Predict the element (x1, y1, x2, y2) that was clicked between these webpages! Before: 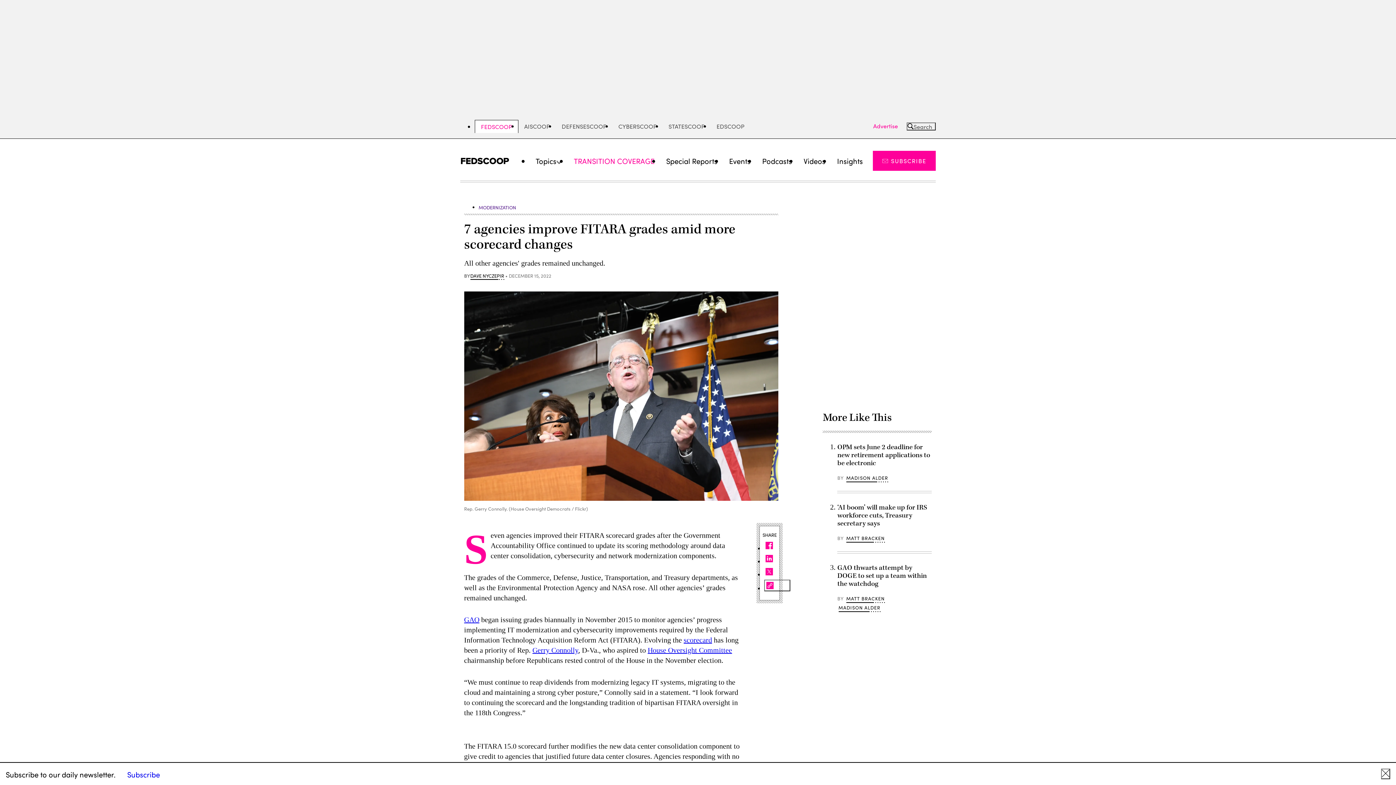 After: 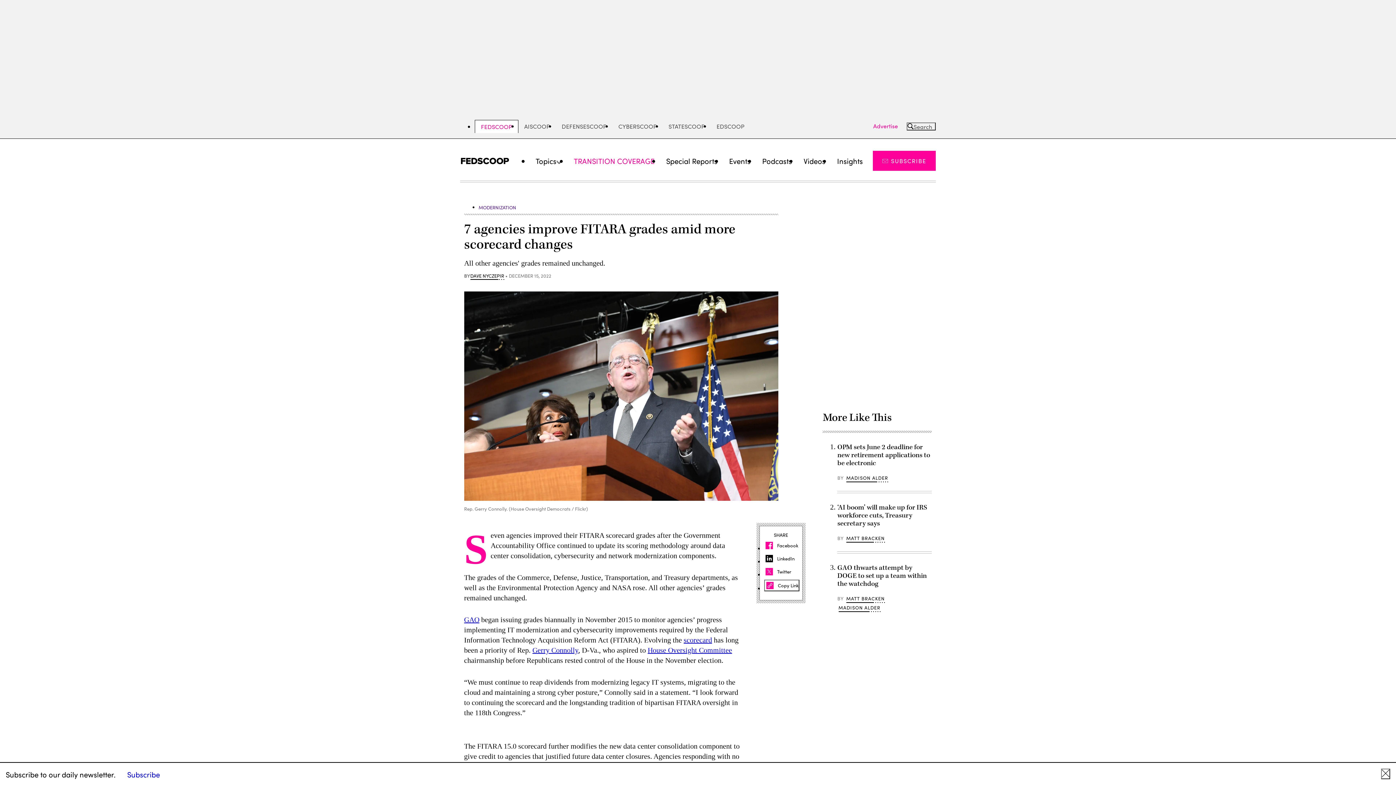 Action: bbox: (764, 553, 776, 563)